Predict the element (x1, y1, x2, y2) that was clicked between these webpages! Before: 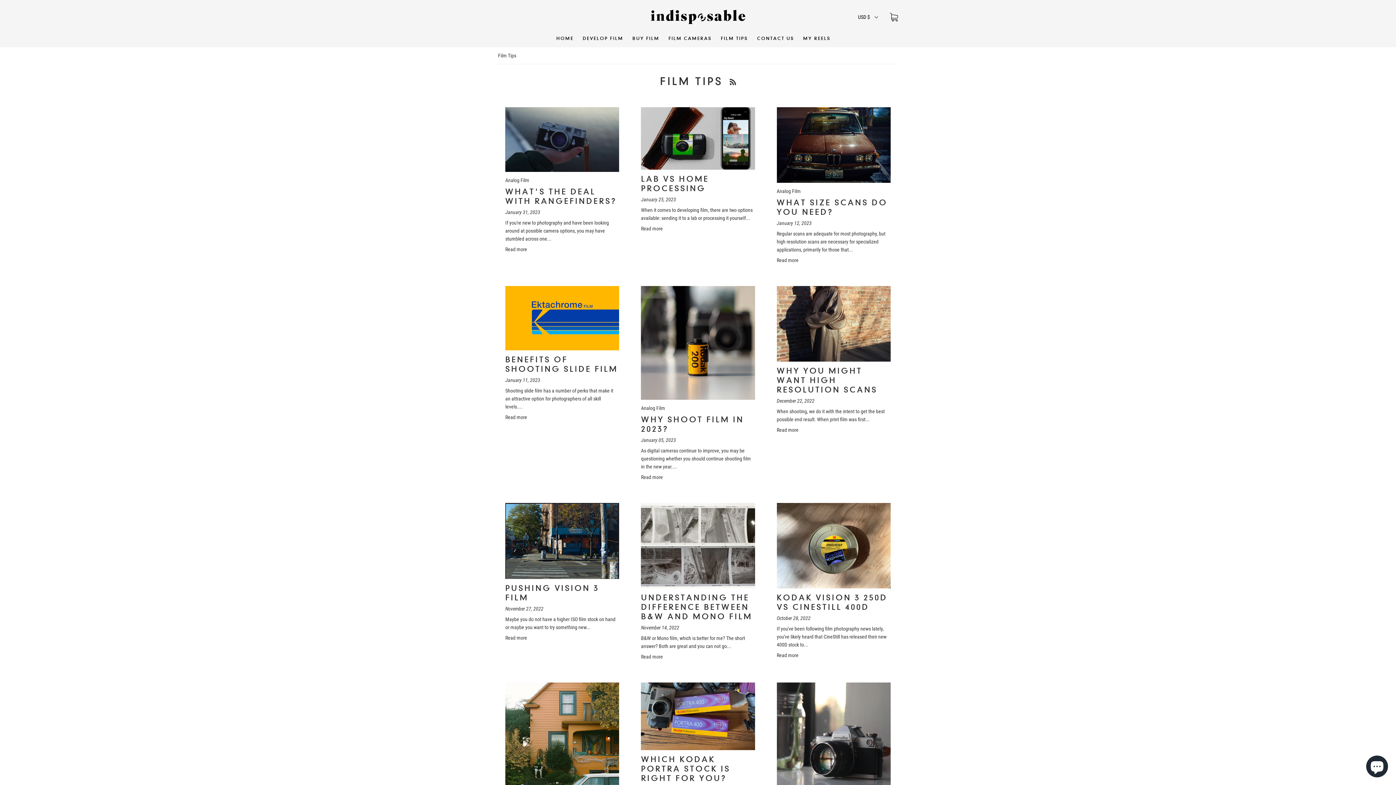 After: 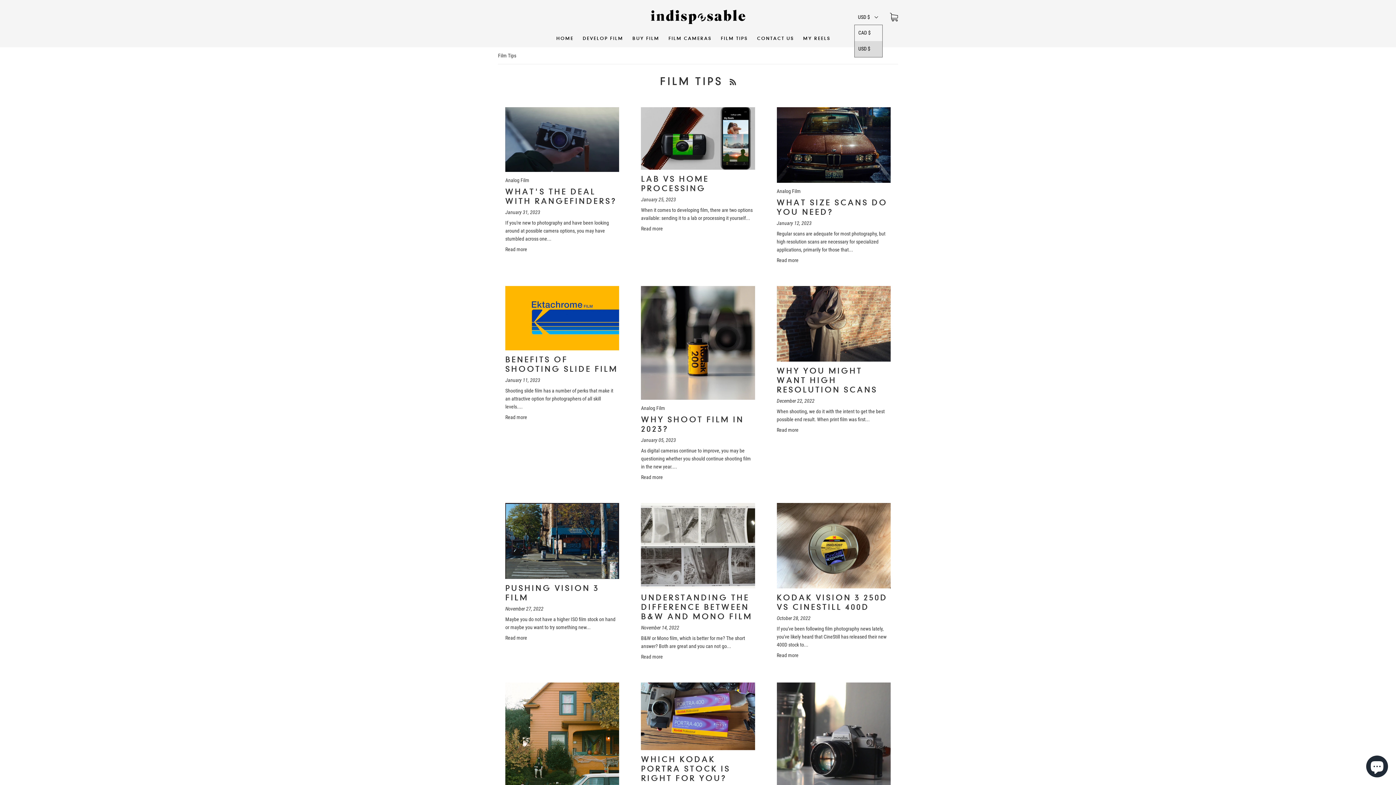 Action: bbox: (854, 9, 882, 24) label: USD $